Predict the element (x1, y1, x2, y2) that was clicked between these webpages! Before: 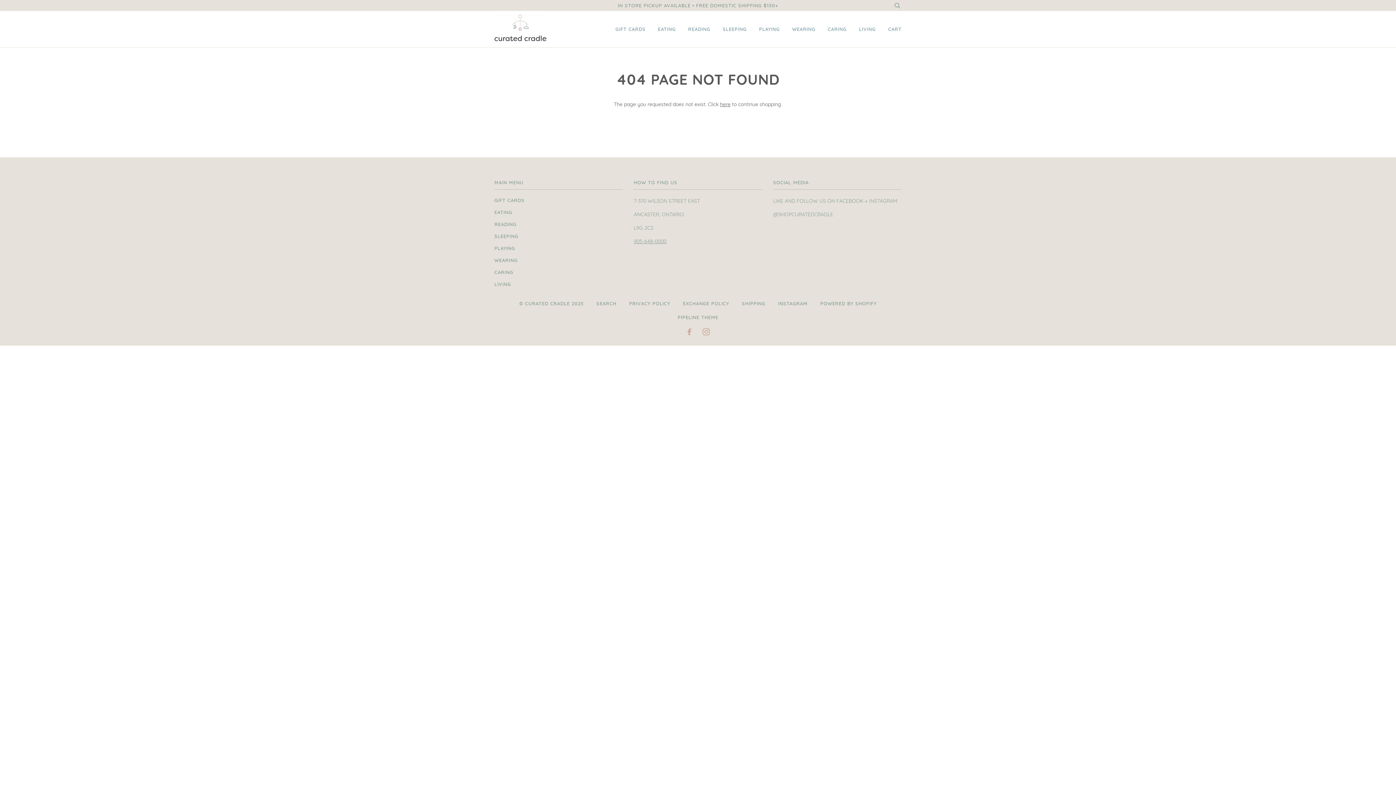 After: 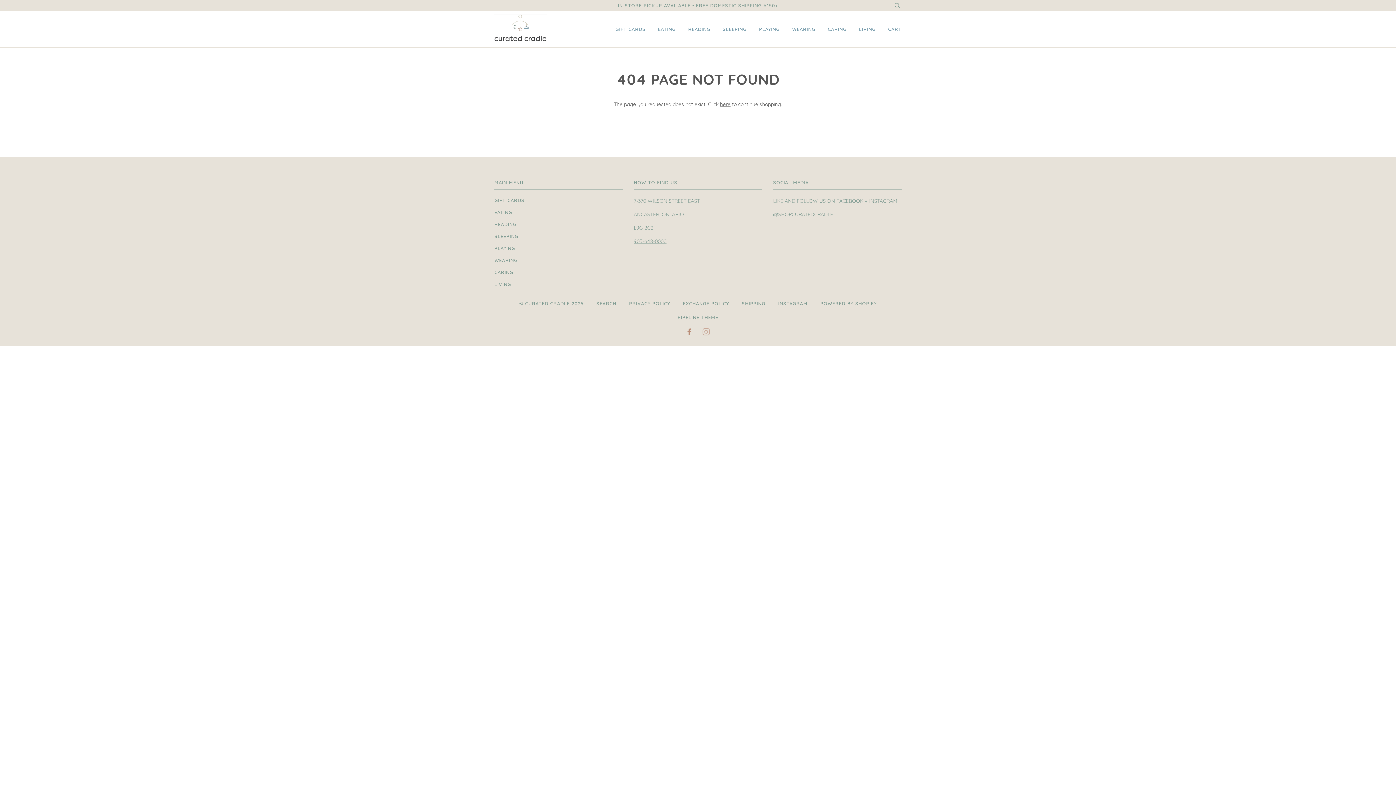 Action: label: FACEBOOK bbox: (686, 330, 693, 335)